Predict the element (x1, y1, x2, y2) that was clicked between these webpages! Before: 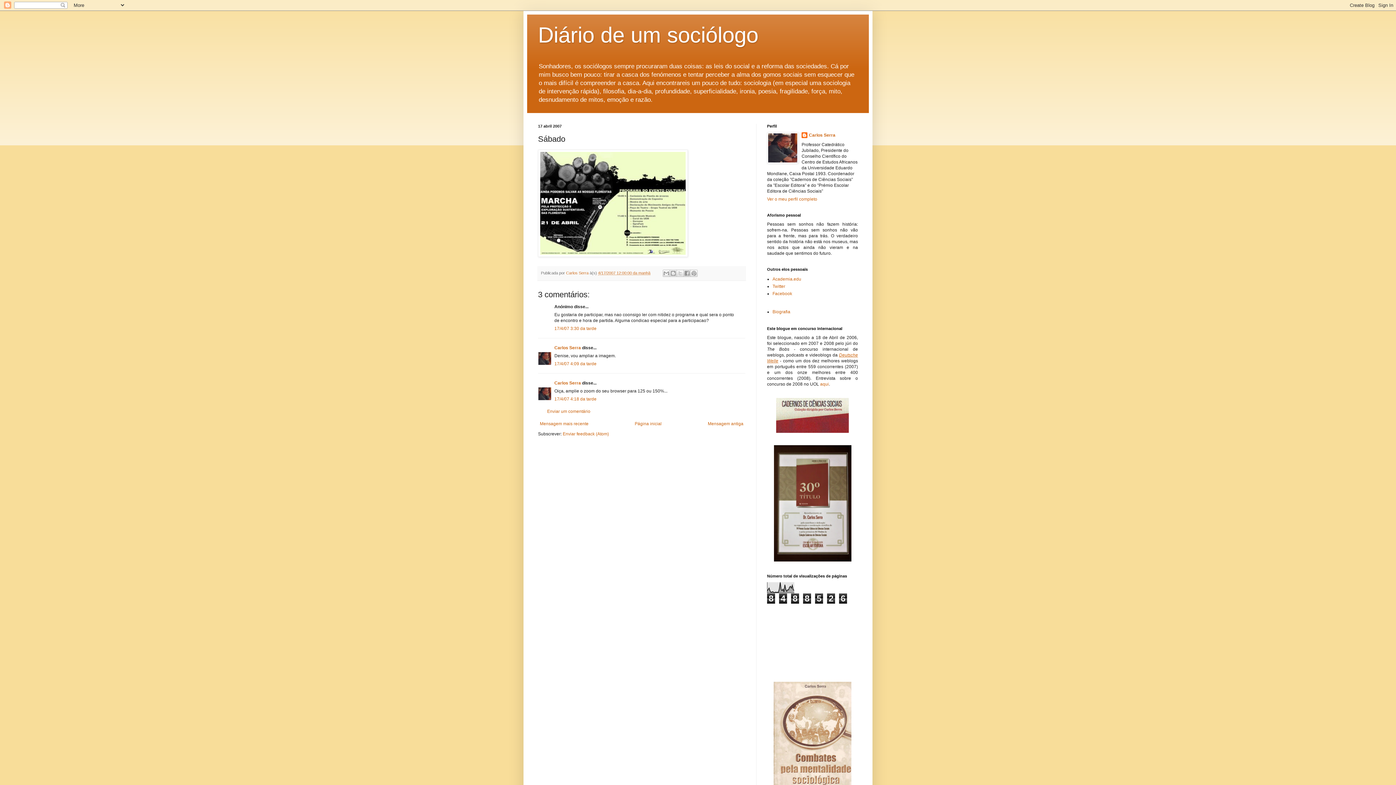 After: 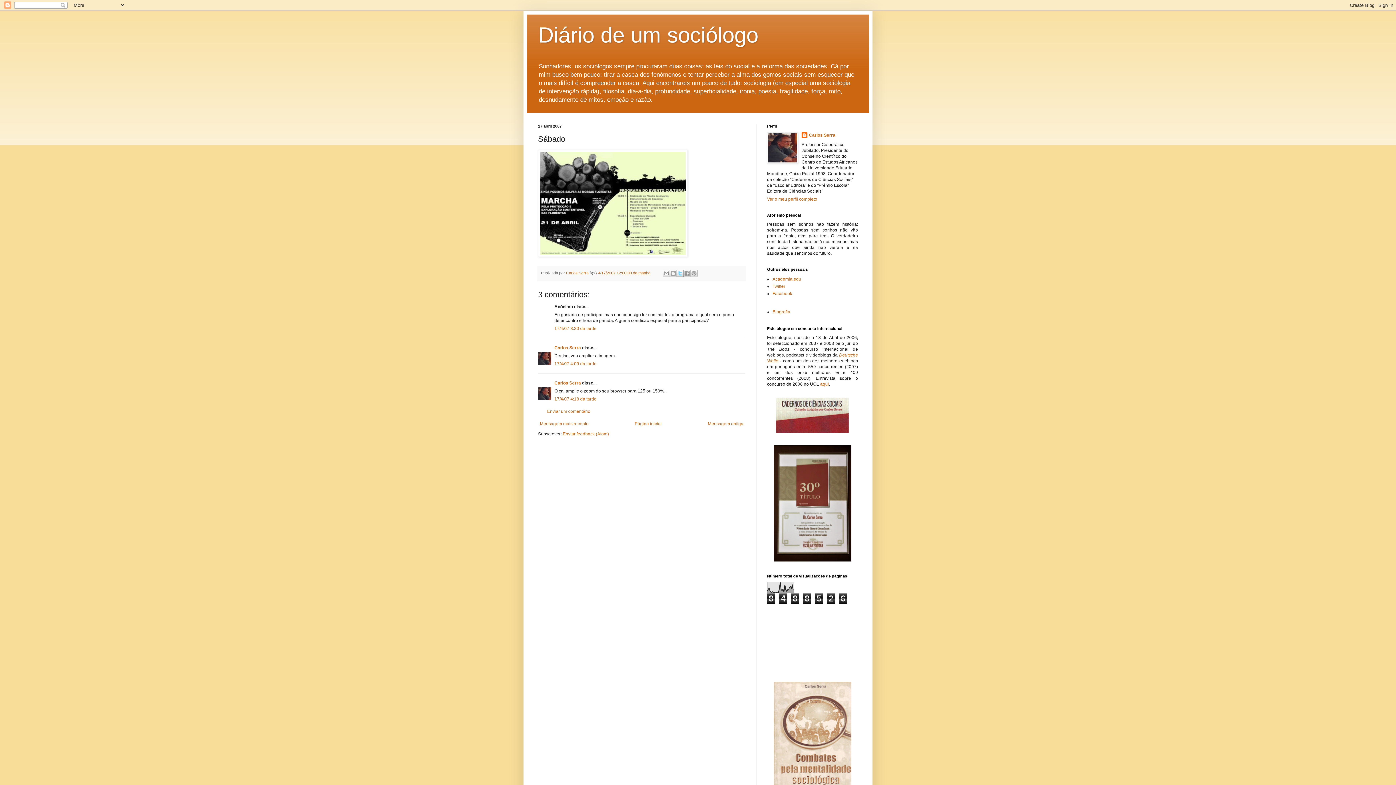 Action: bbox: (676, 269, 684, 277) label: Partilhar no X